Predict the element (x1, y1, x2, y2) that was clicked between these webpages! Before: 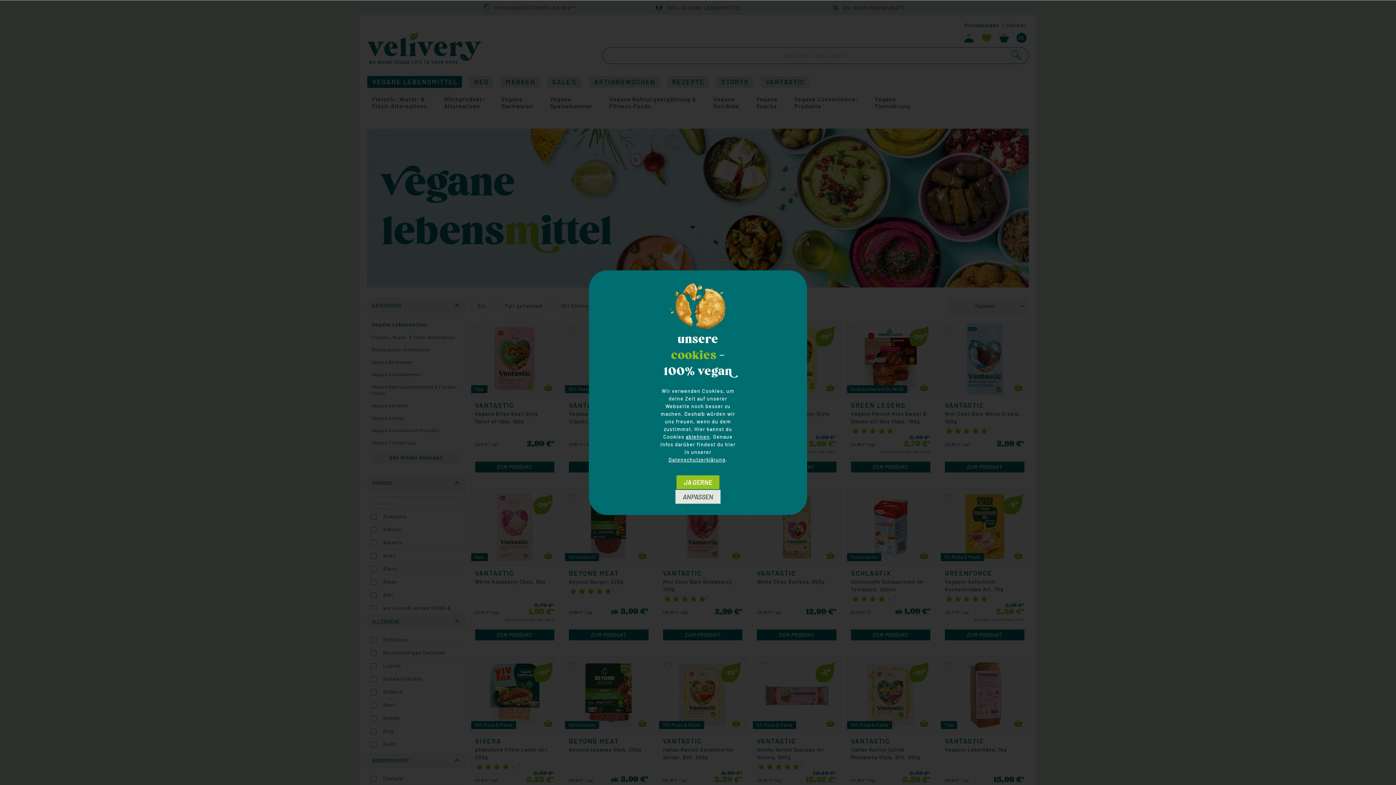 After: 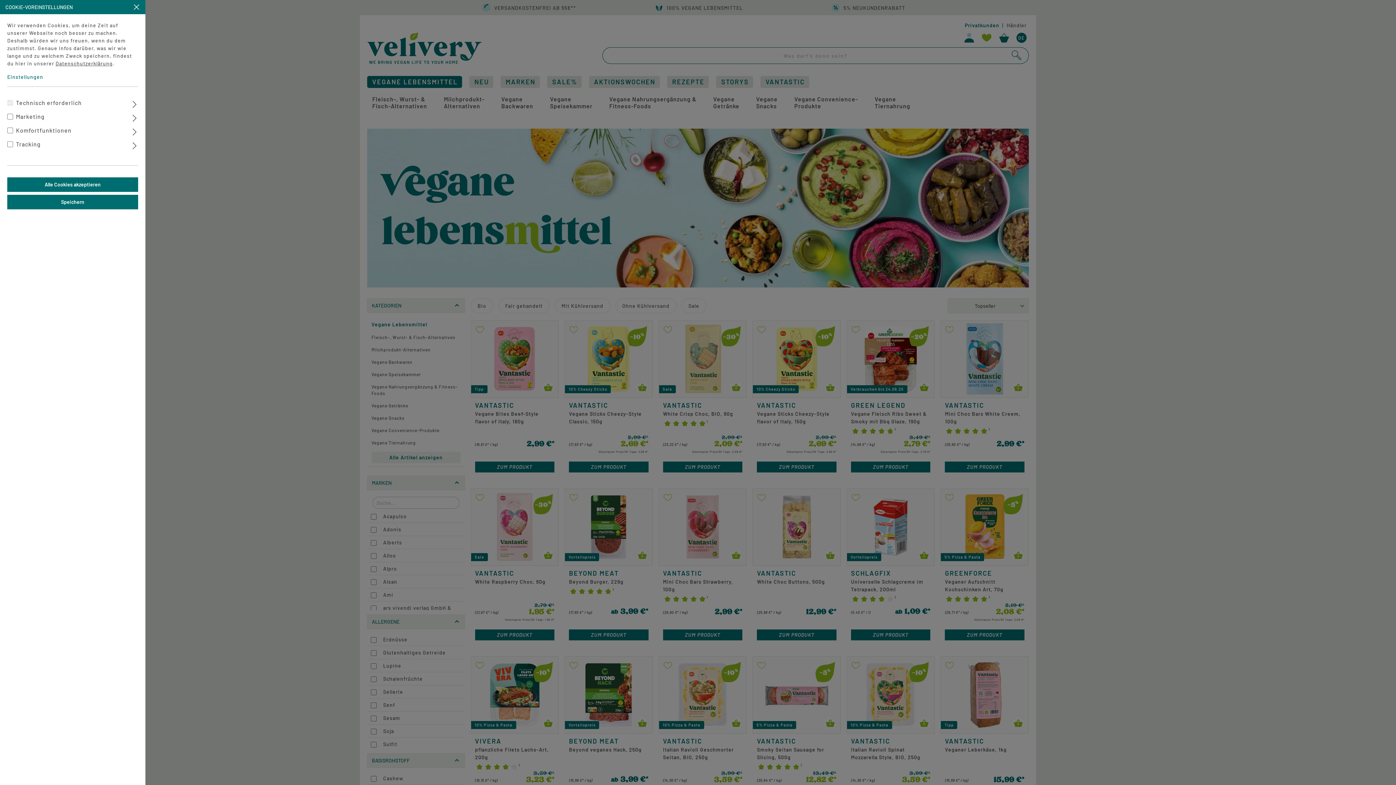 Action: label: ANPASSEN bbox: (675, 489, 721, 504)